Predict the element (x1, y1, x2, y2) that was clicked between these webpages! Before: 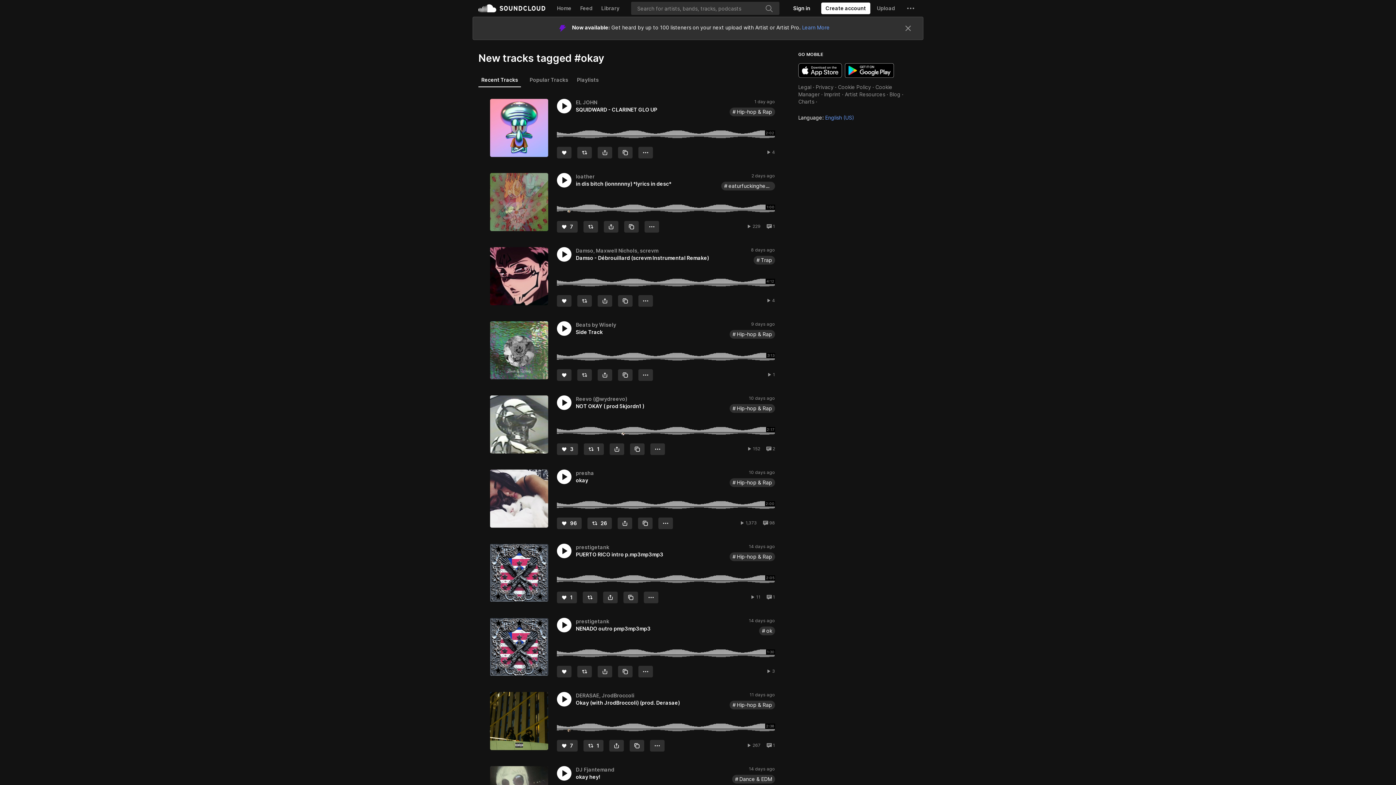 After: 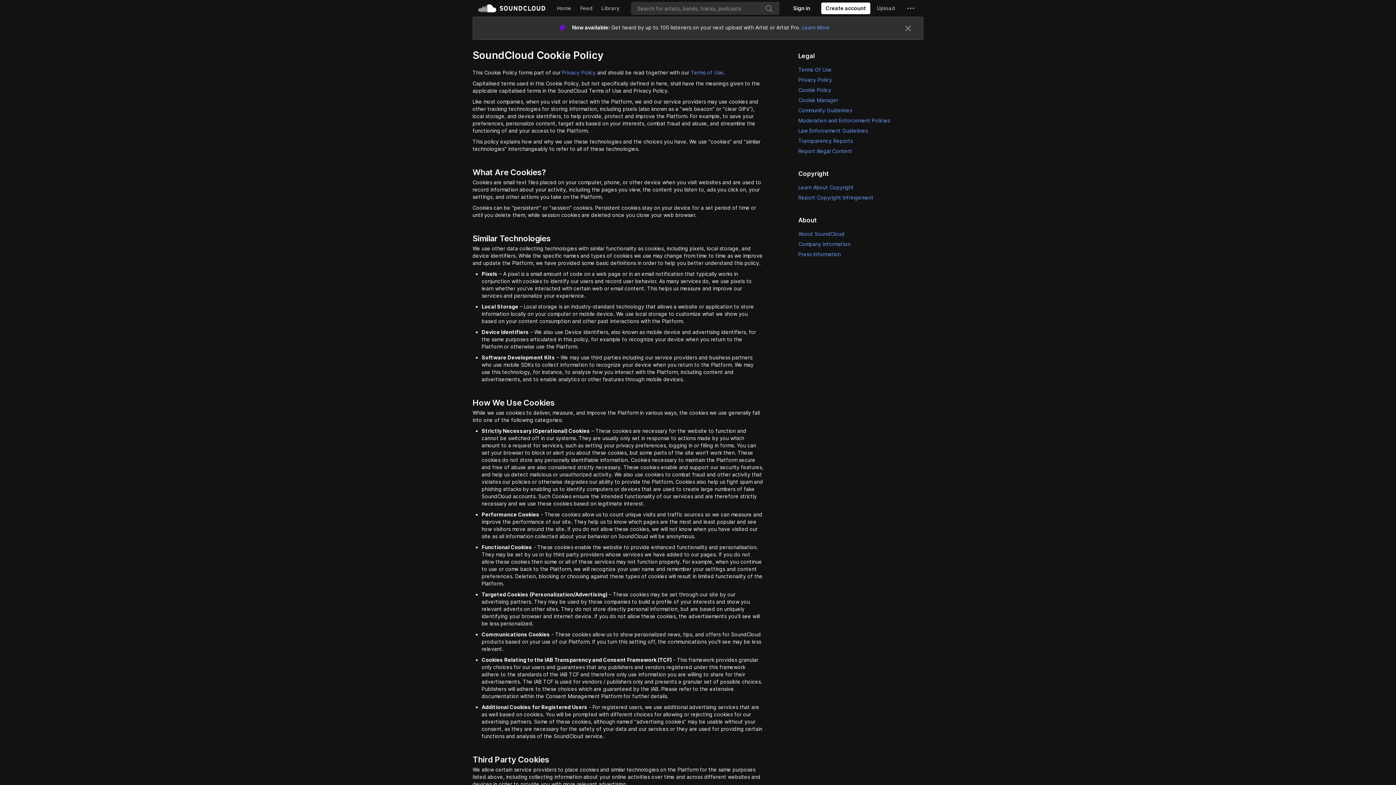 Action: label: Cookie Policy bbox: (838, 60, 871, 66)